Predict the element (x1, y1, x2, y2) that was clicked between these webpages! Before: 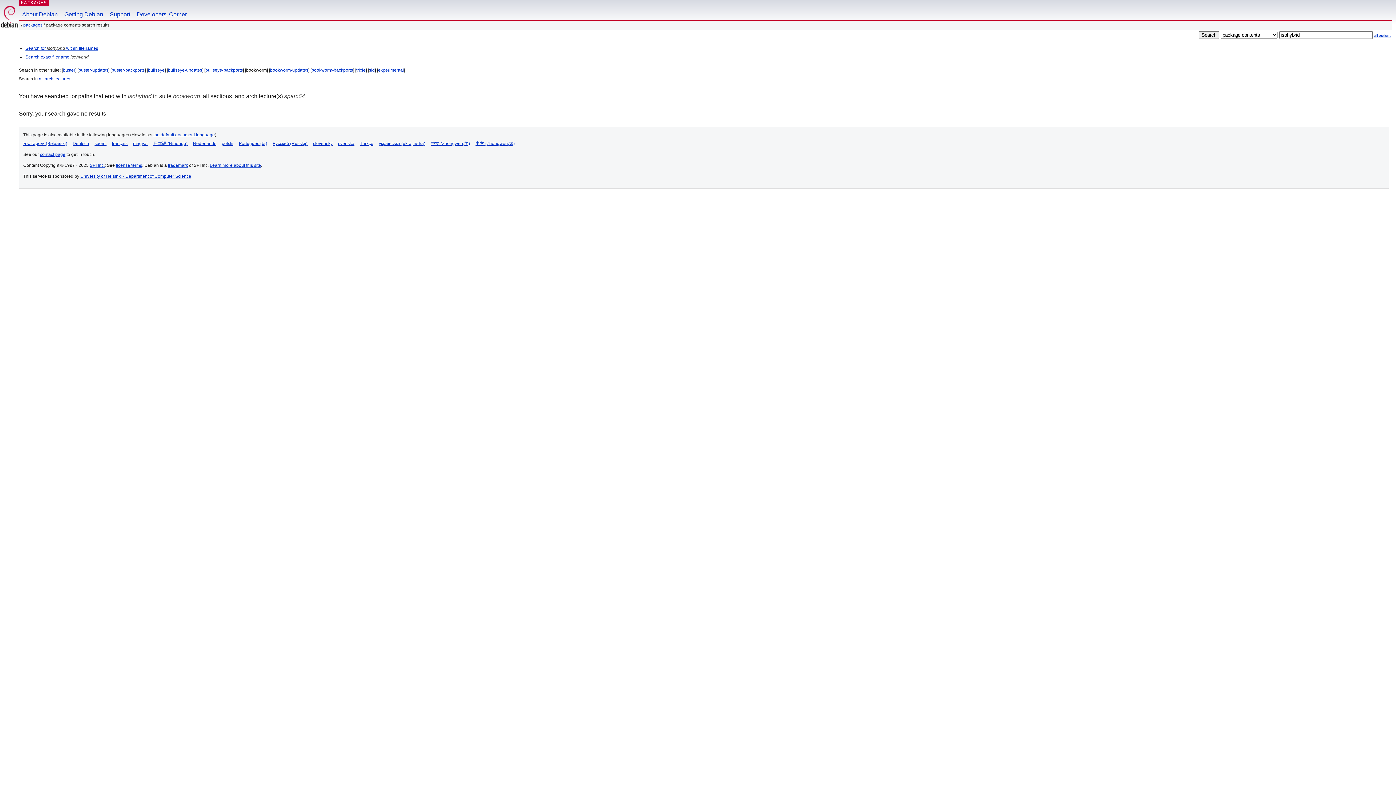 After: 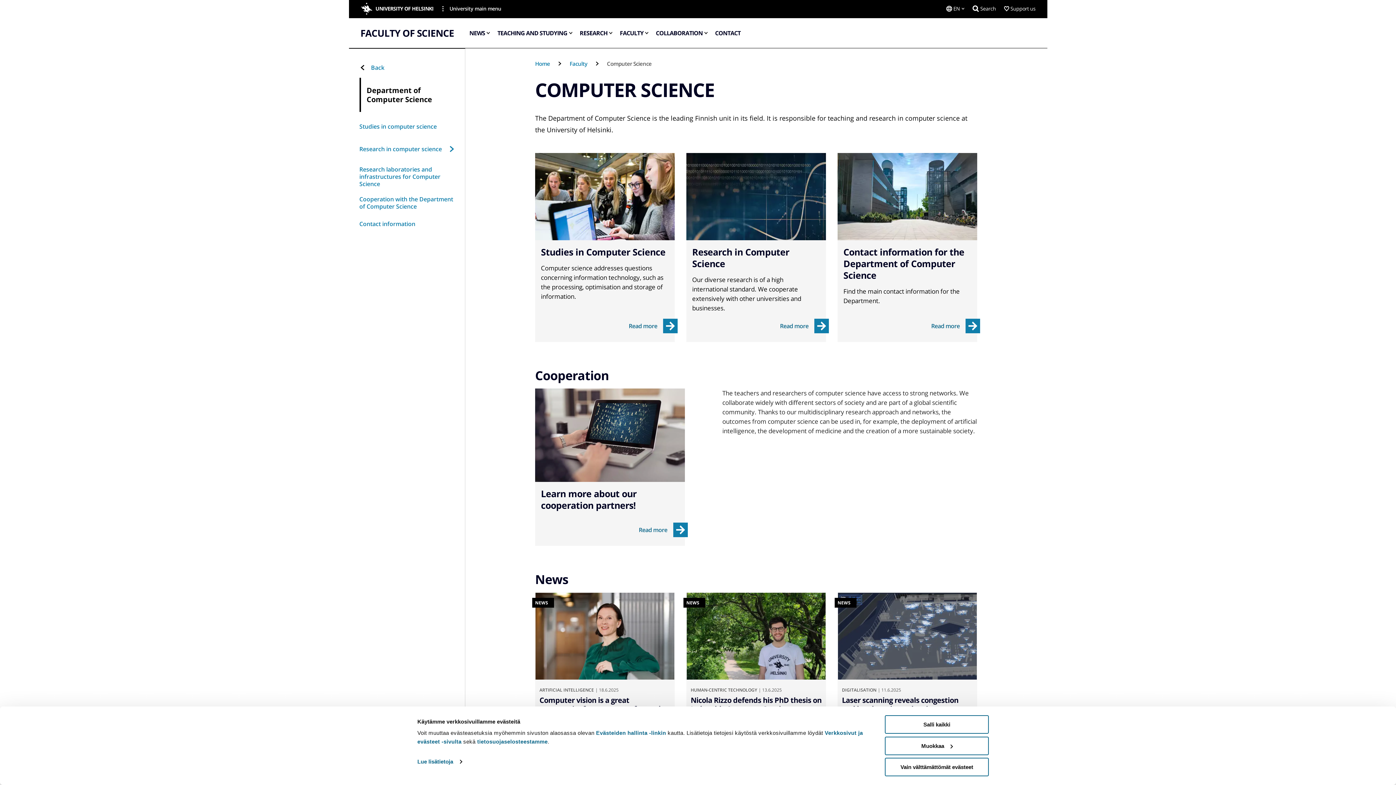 Action: label: University of Helsinki - Department of Computer Science bbox: (80, 173, 191, 178)